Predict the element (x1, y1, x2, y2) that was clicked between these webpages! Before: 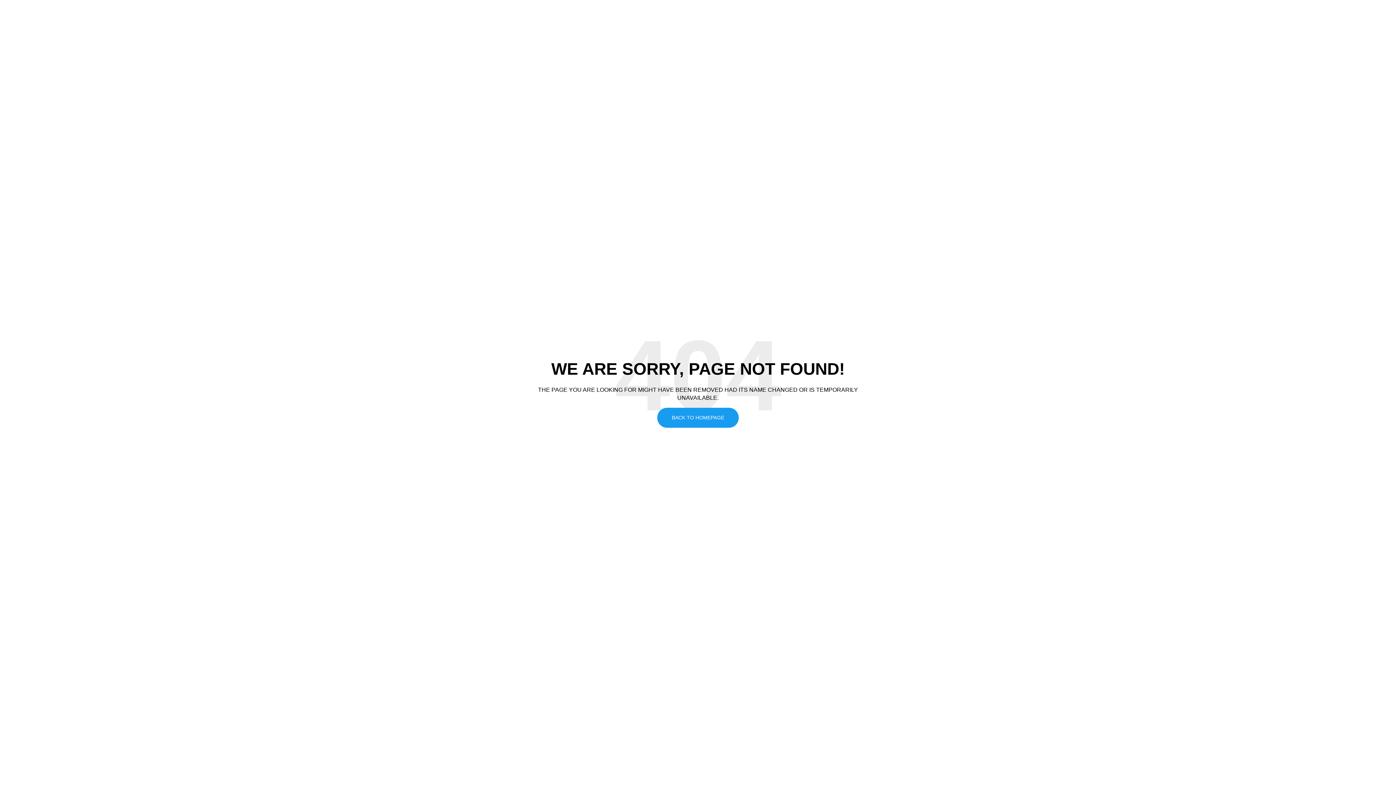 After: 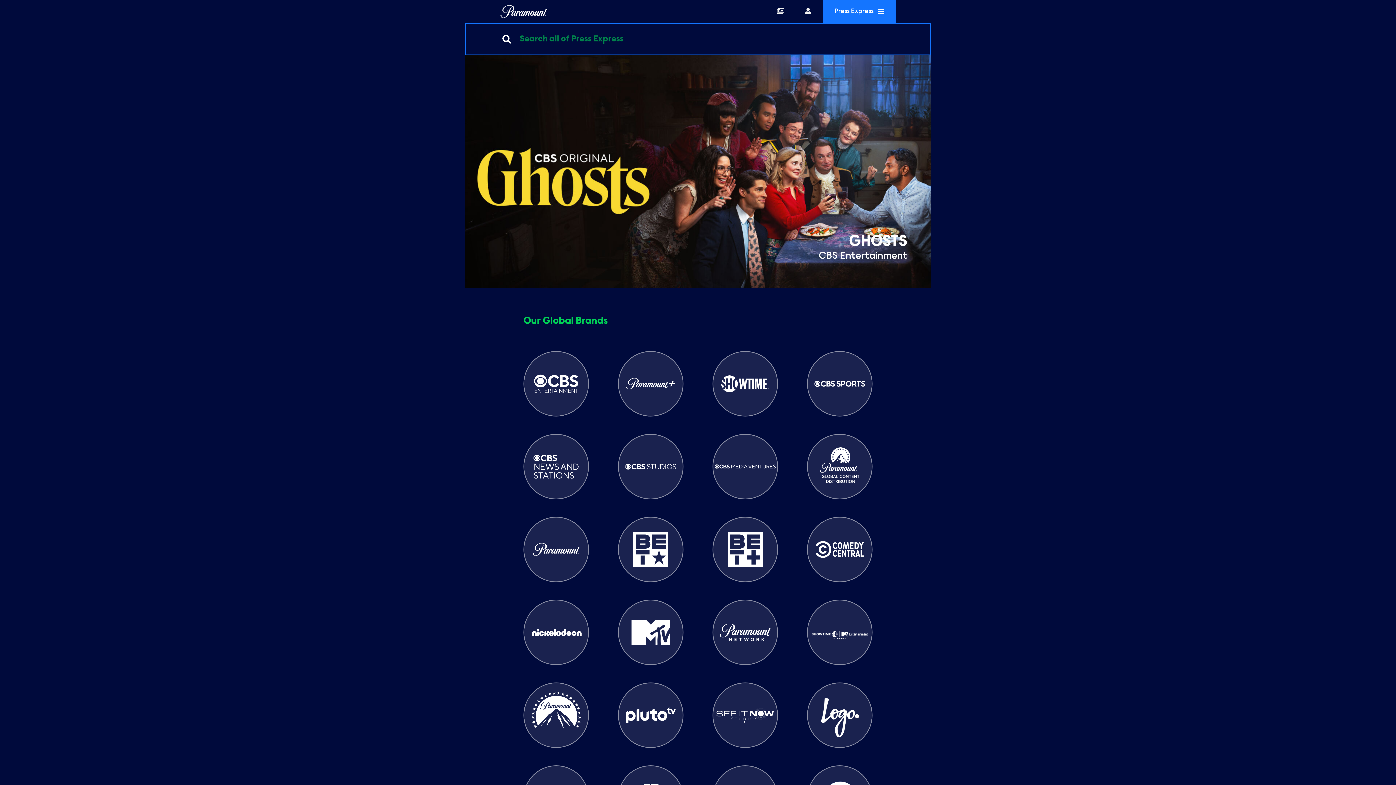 Action: label: BACK TO HOMEPAGE bbox: (657, 408, 738, 428)